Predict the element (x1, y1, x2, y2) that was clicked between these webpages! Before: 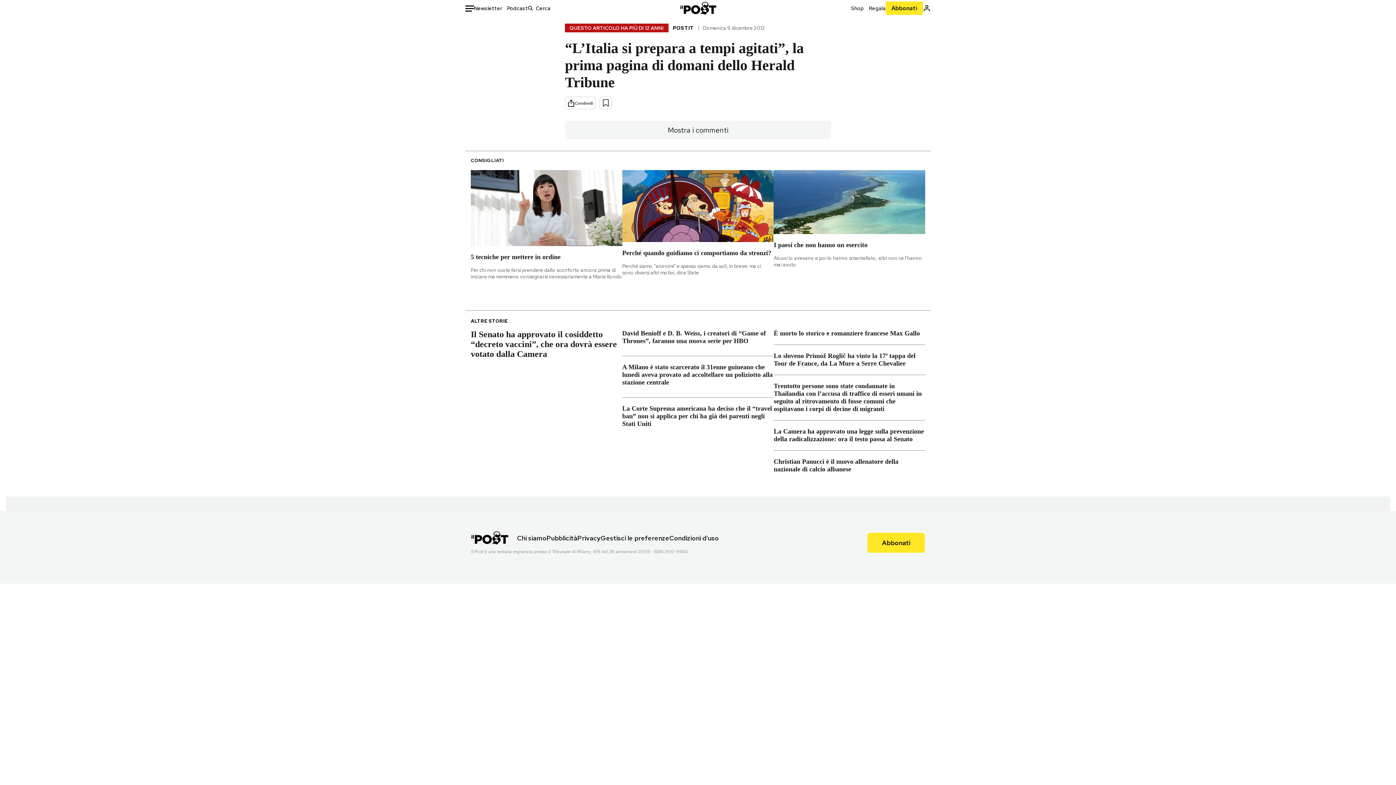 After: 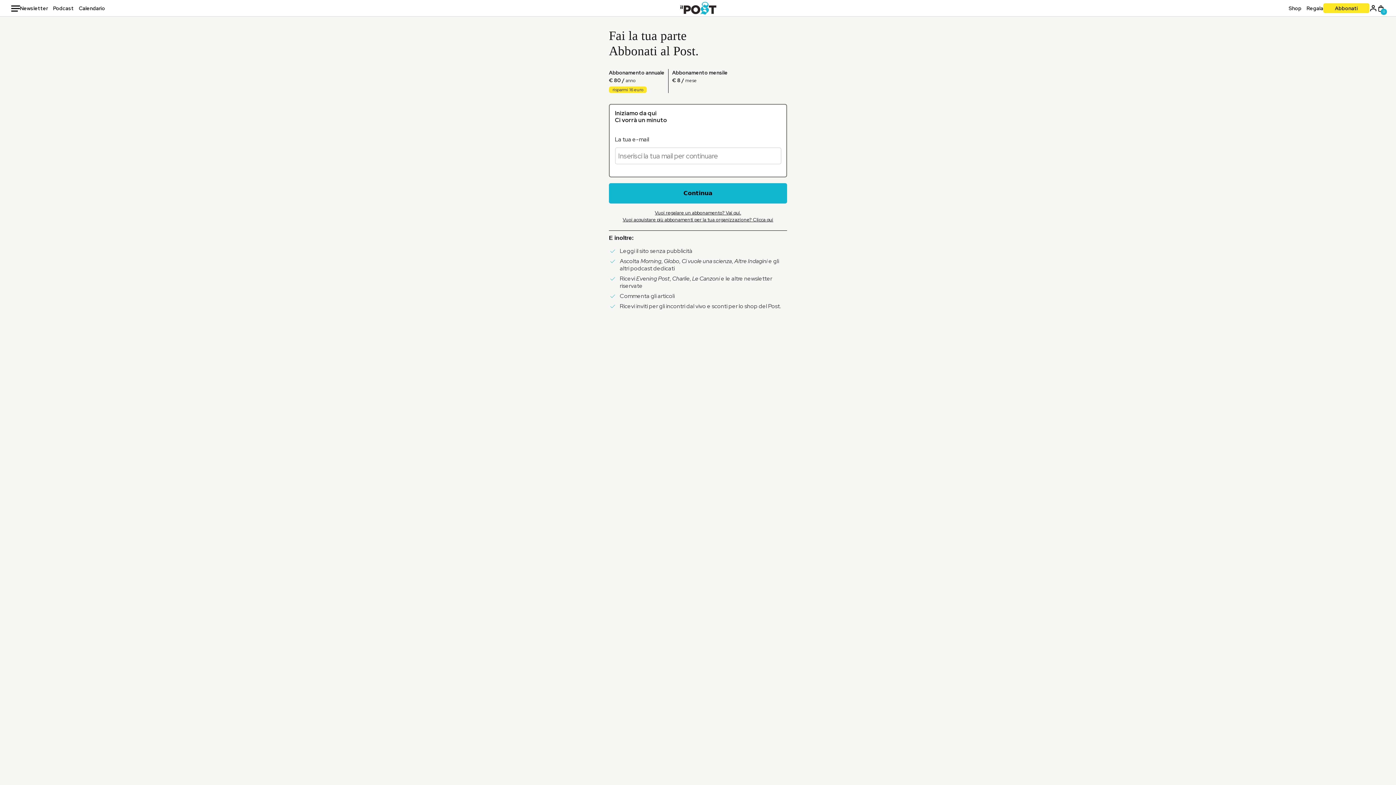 Action: label: Abbonati bbox: (885, 1, 923, 14)